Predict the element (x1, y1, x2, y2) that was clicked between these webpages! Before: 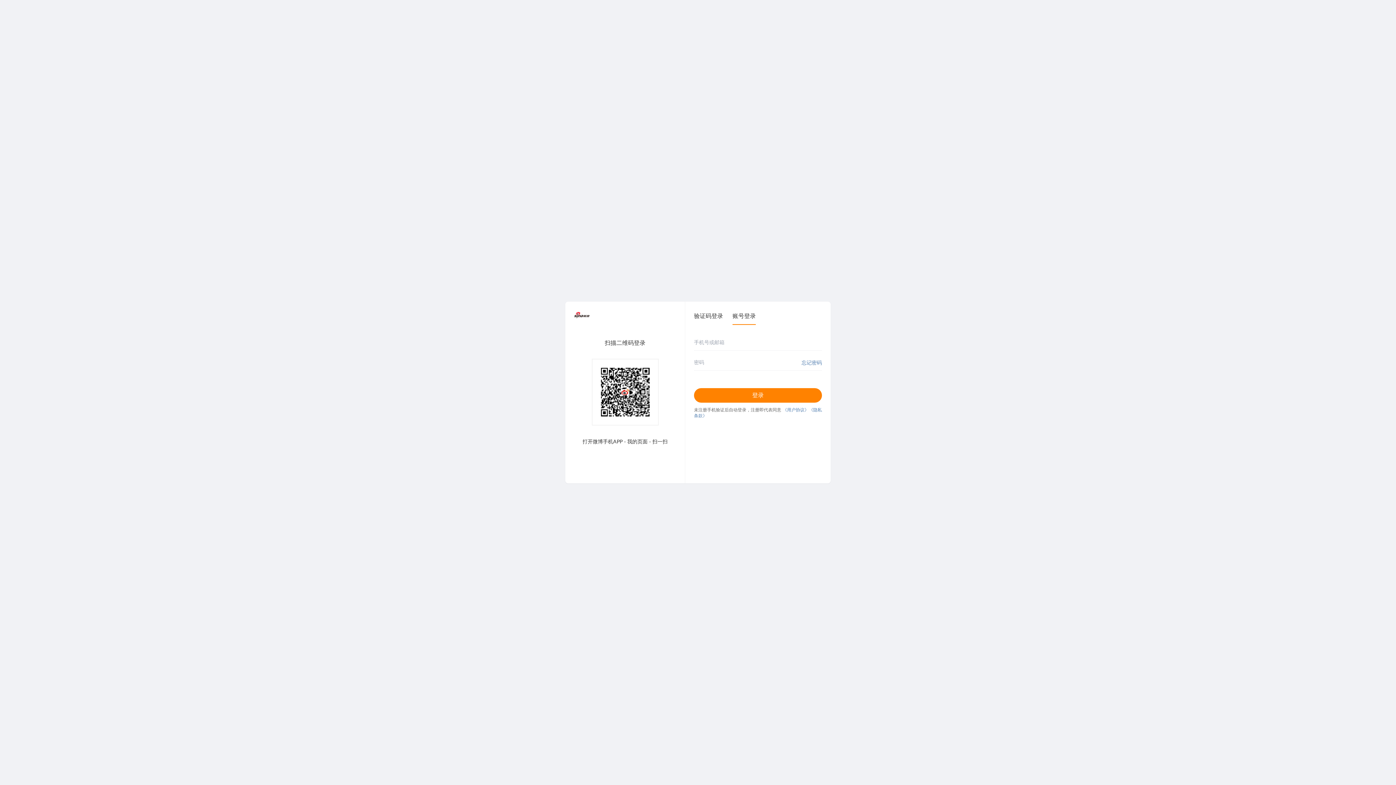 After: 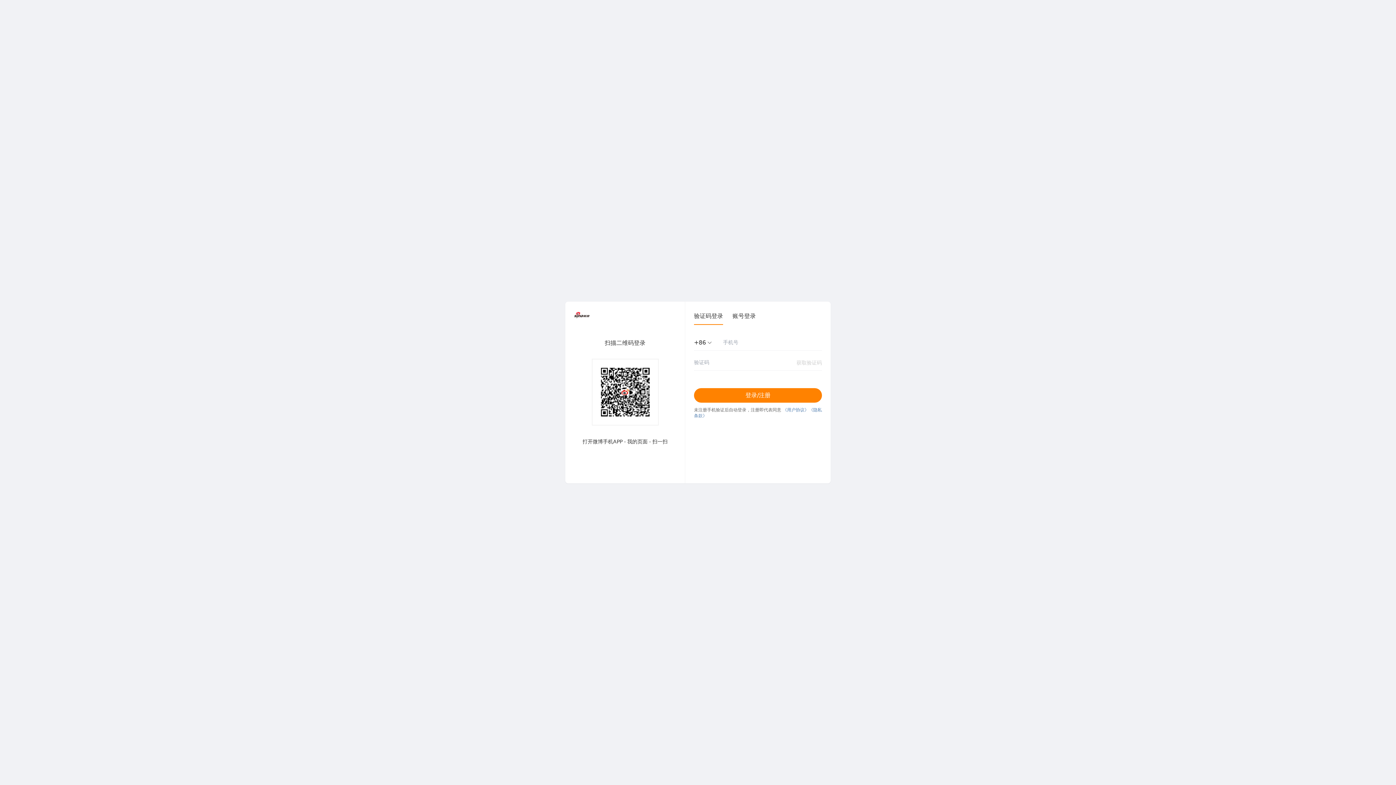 Action: label: 验证码登录 bbox: (694, 312, 723, 324)